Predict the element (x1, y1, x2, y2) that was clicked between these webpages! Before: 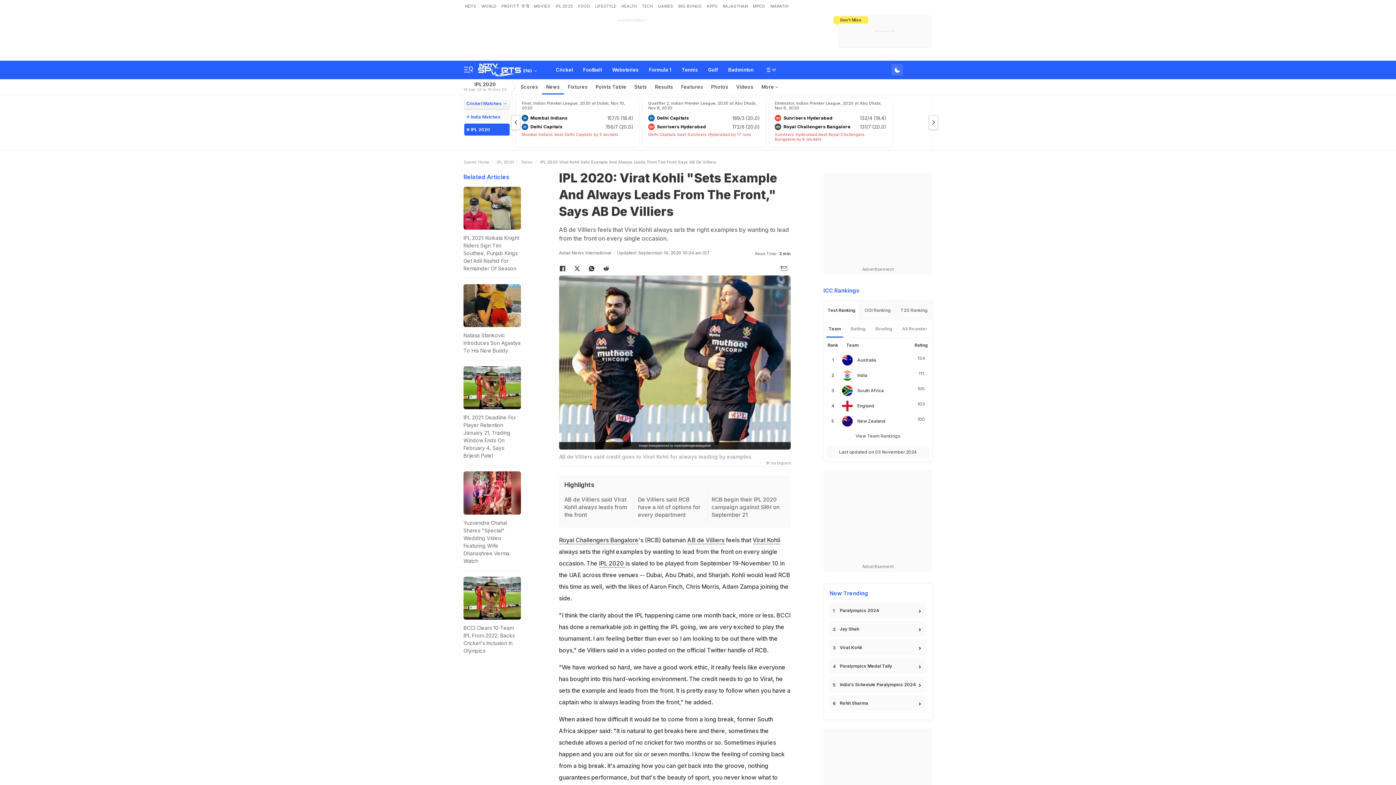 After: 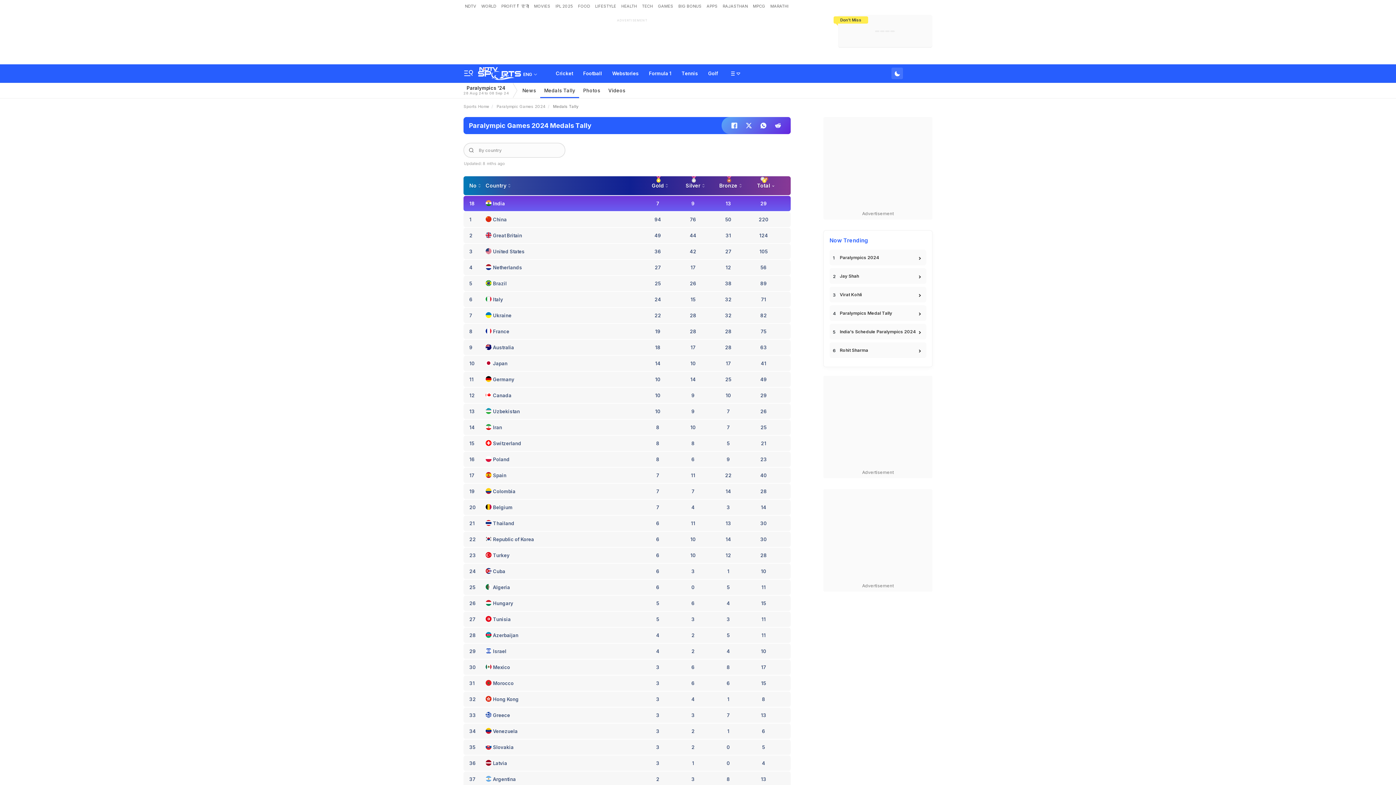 Action: bbox: (829, 658, 926, 674) label: Paralympics Medal Tally